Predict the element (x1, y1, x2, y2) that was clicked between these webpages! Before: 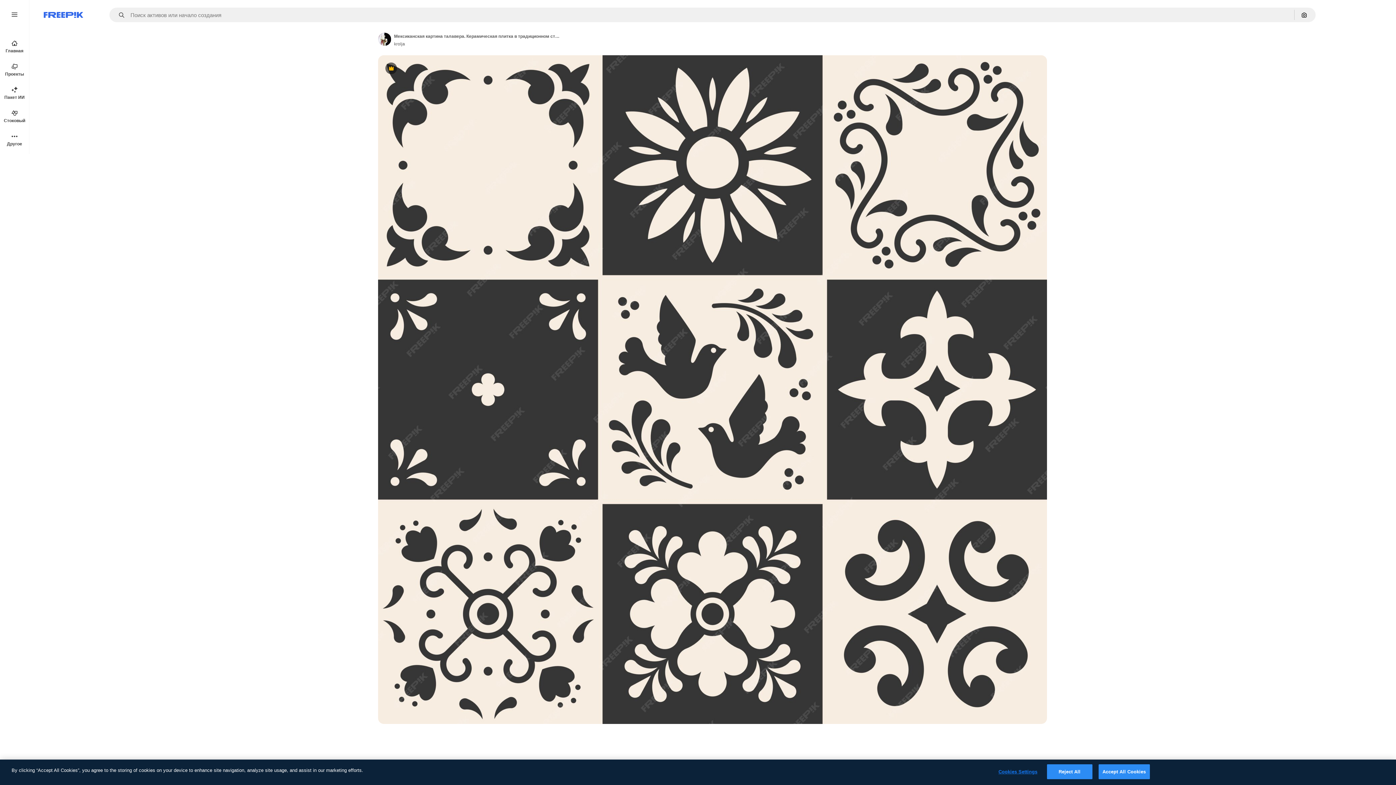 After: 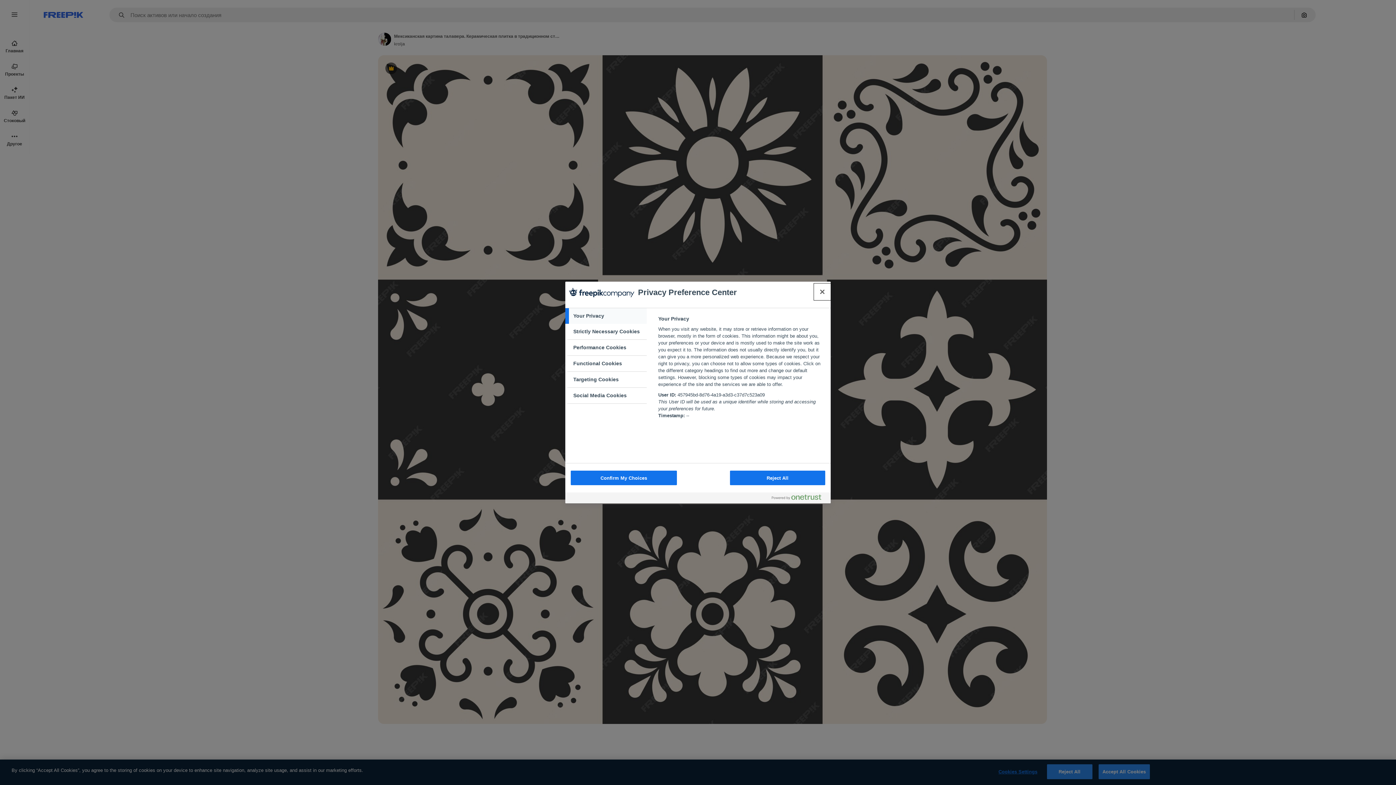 Action: bbox: (995, 765, 1040, 779) label: Cookies Settings